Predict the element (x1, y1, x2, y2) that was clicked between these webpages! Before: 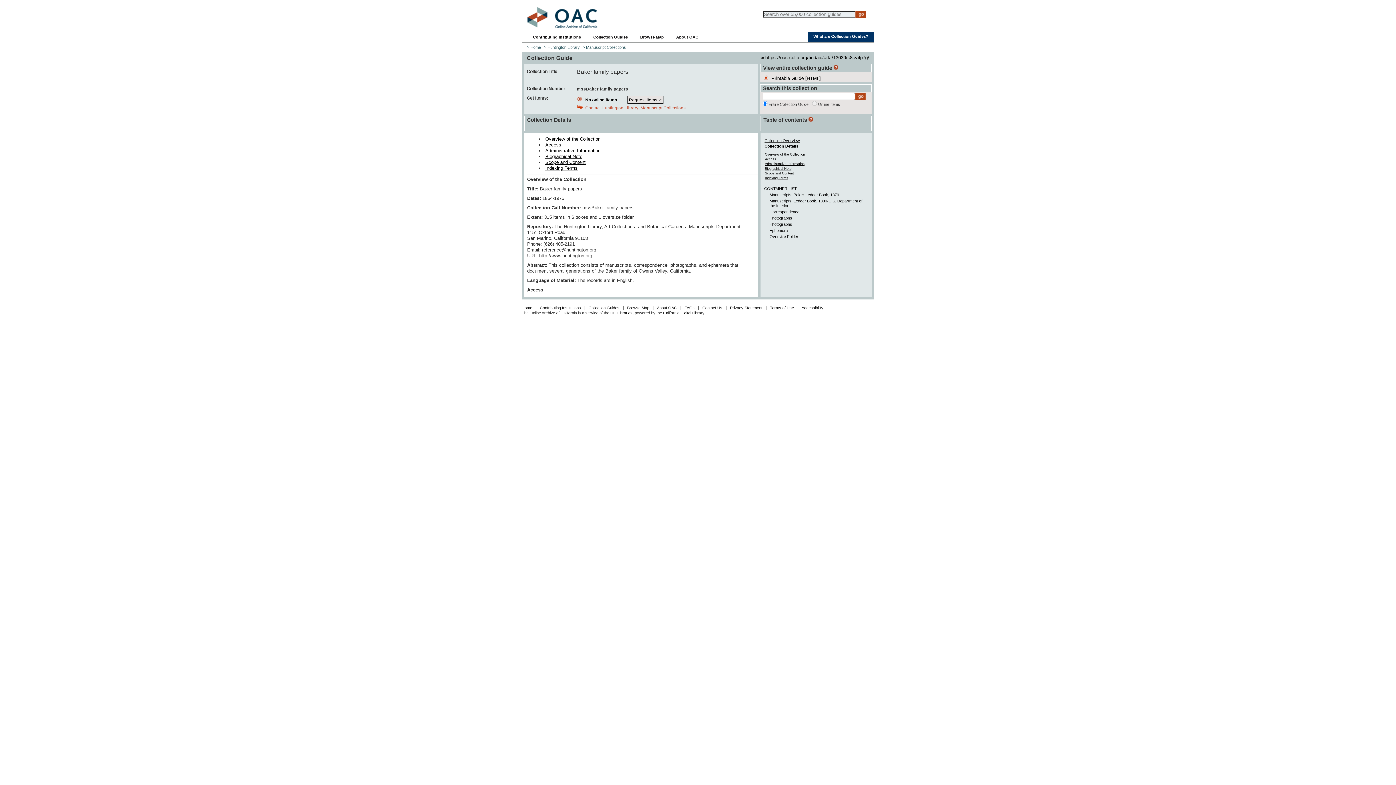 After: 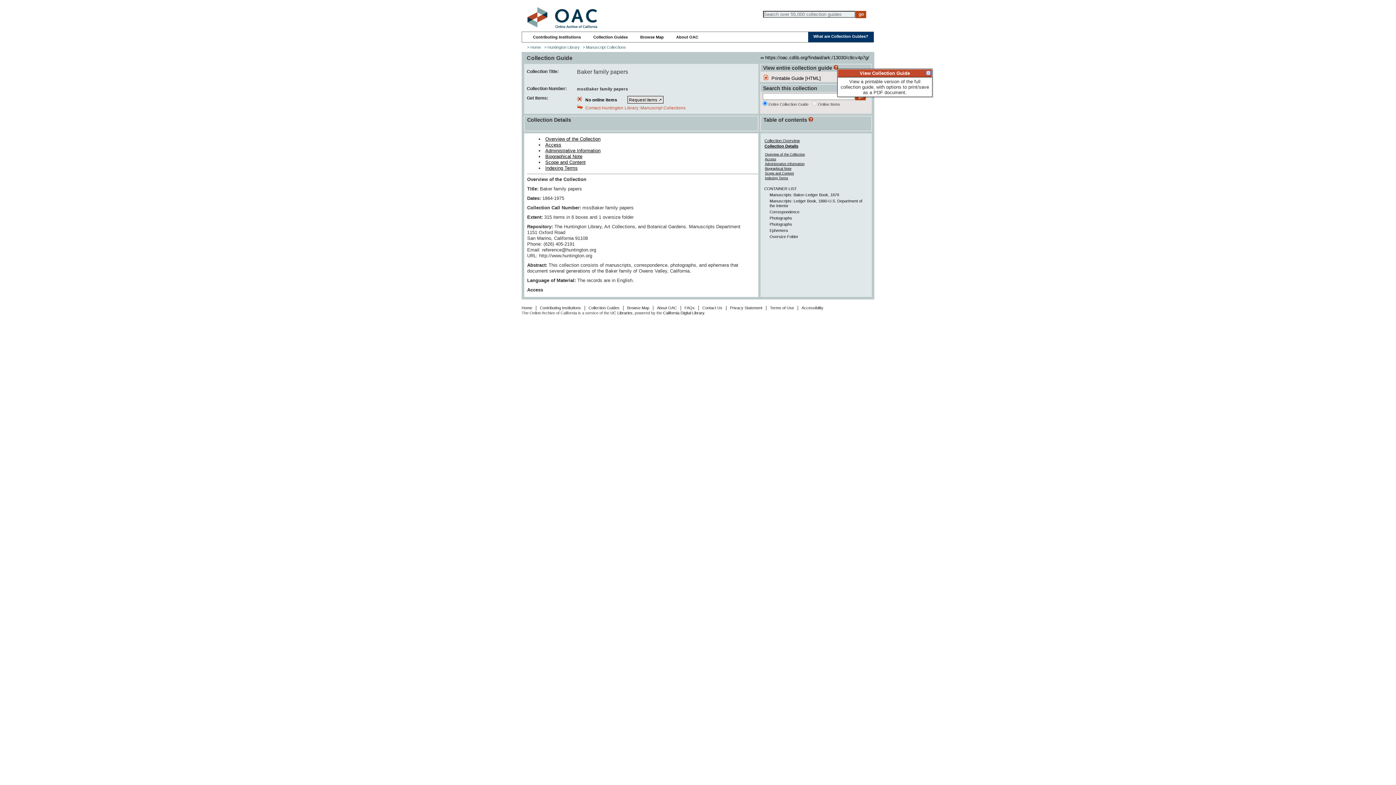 Action: bbox: (833, 65, 838, 70)